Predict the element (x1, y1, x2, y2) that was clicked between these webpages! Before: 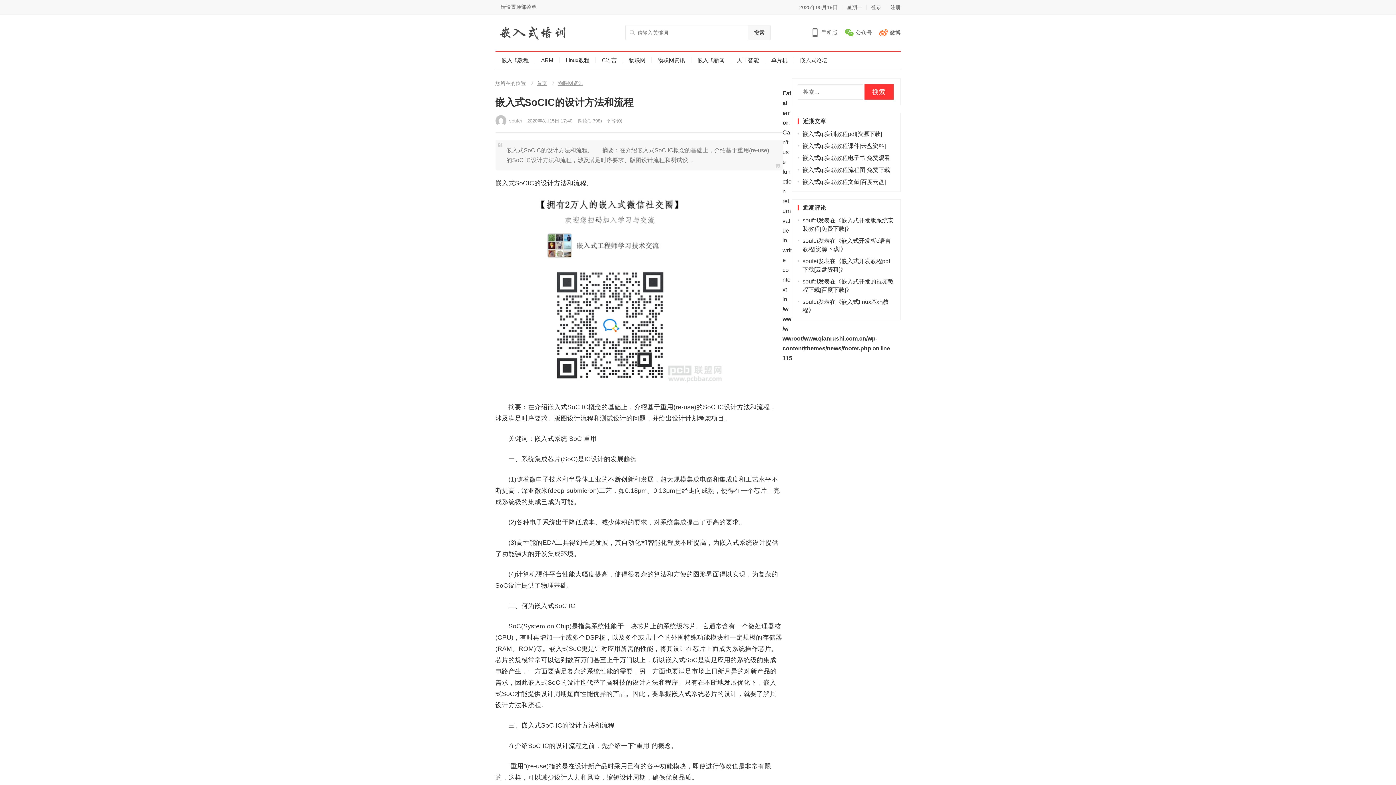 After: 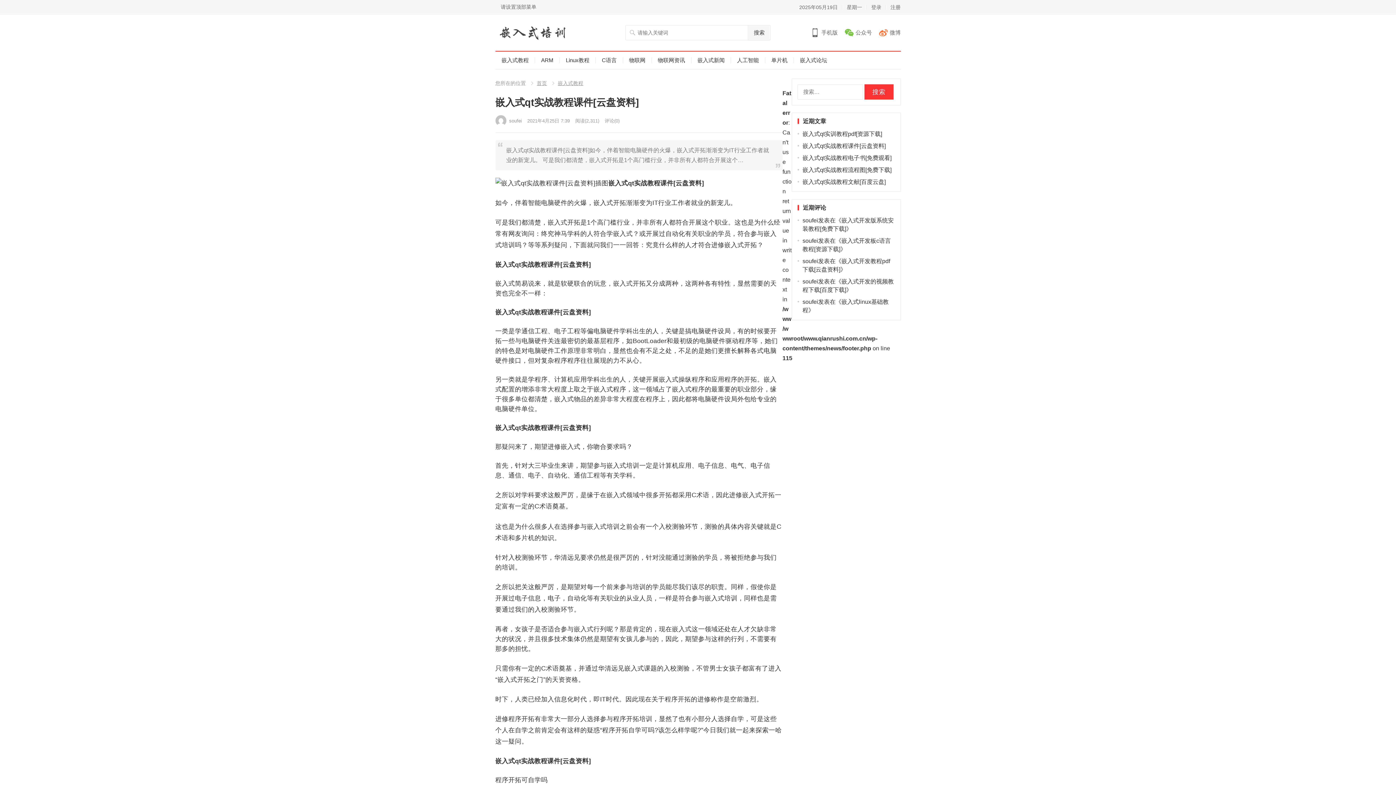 Action: bbox: (802, 142, 886, 149) label: 嵌入式qt实战教程课件[云盘资料]